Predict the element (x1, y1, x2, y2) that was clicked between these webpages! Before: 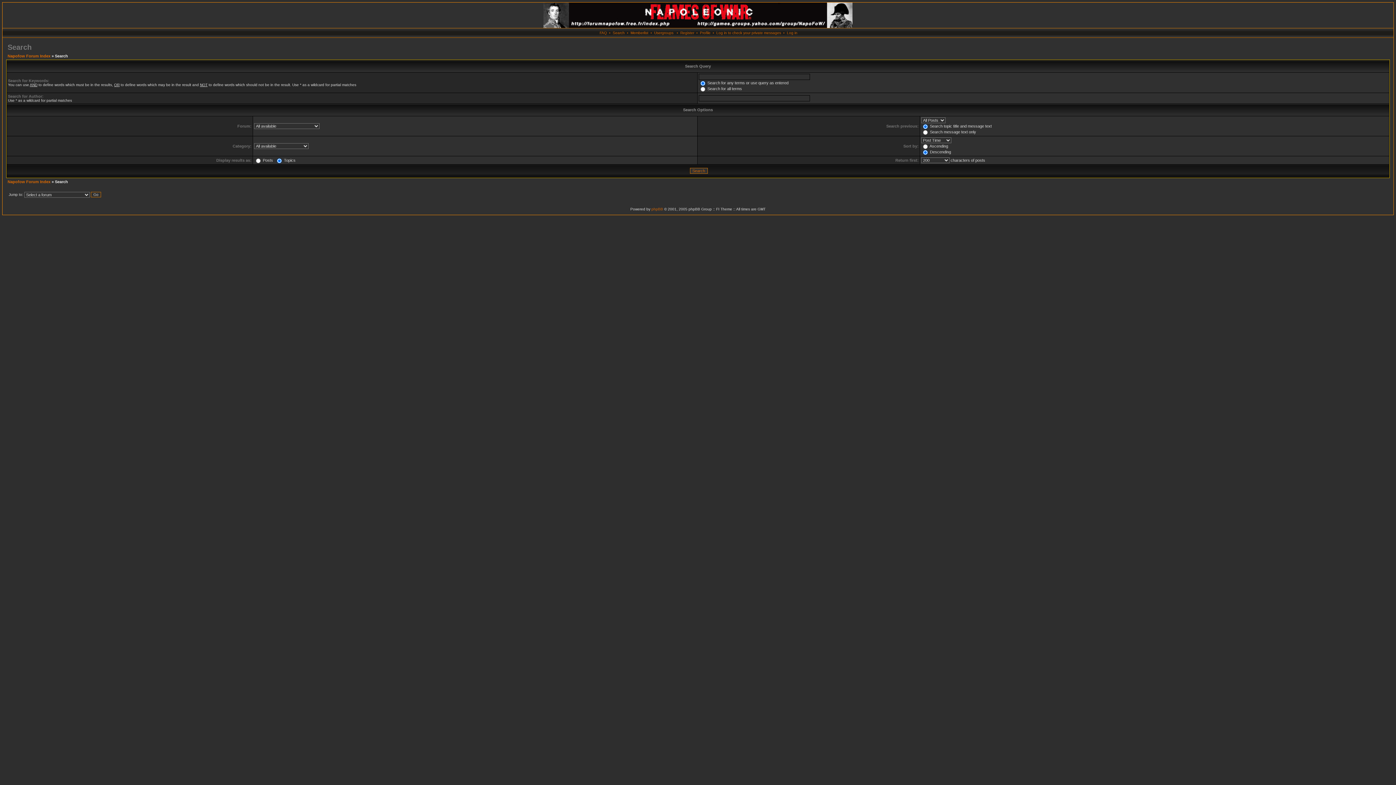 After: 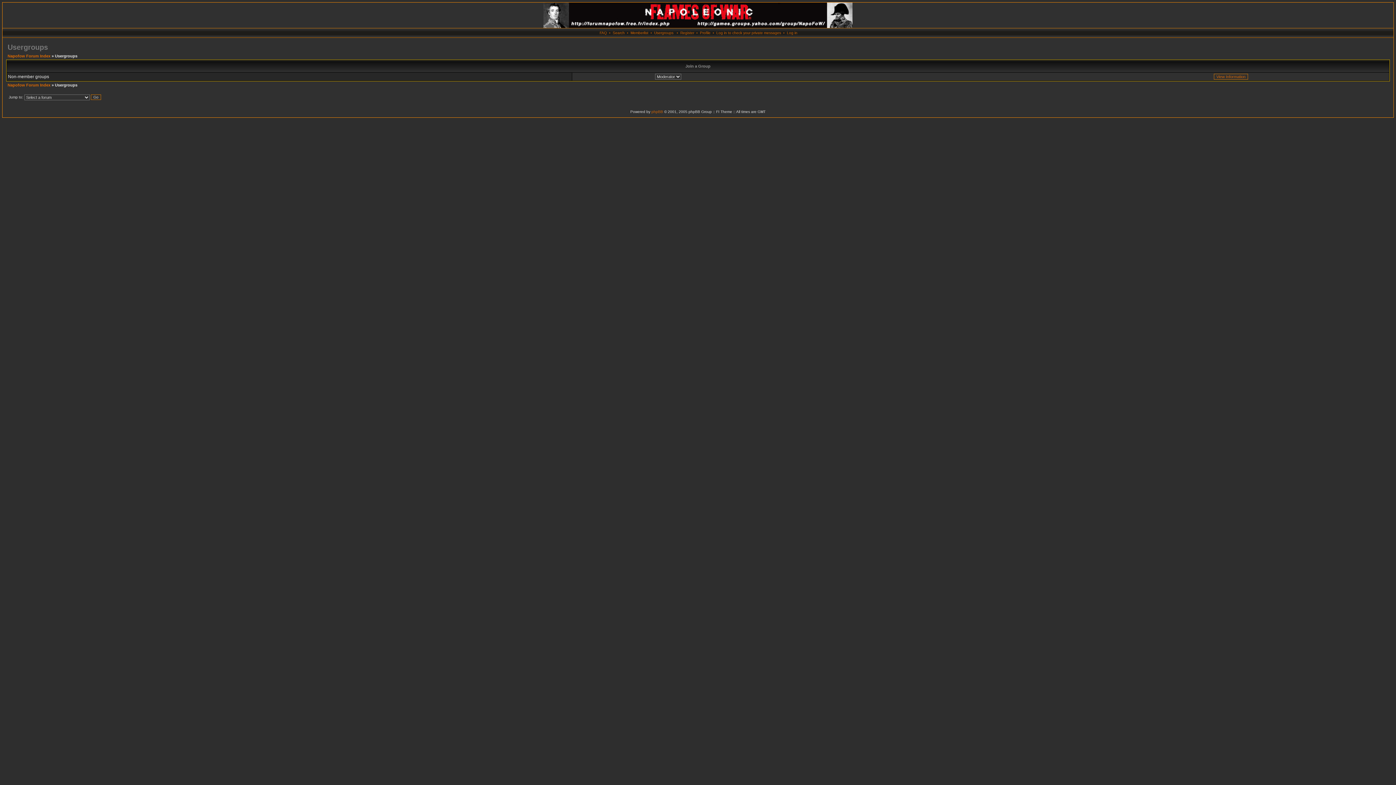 Action: label: Usergroups bbox: (654, 30, 673, 34)